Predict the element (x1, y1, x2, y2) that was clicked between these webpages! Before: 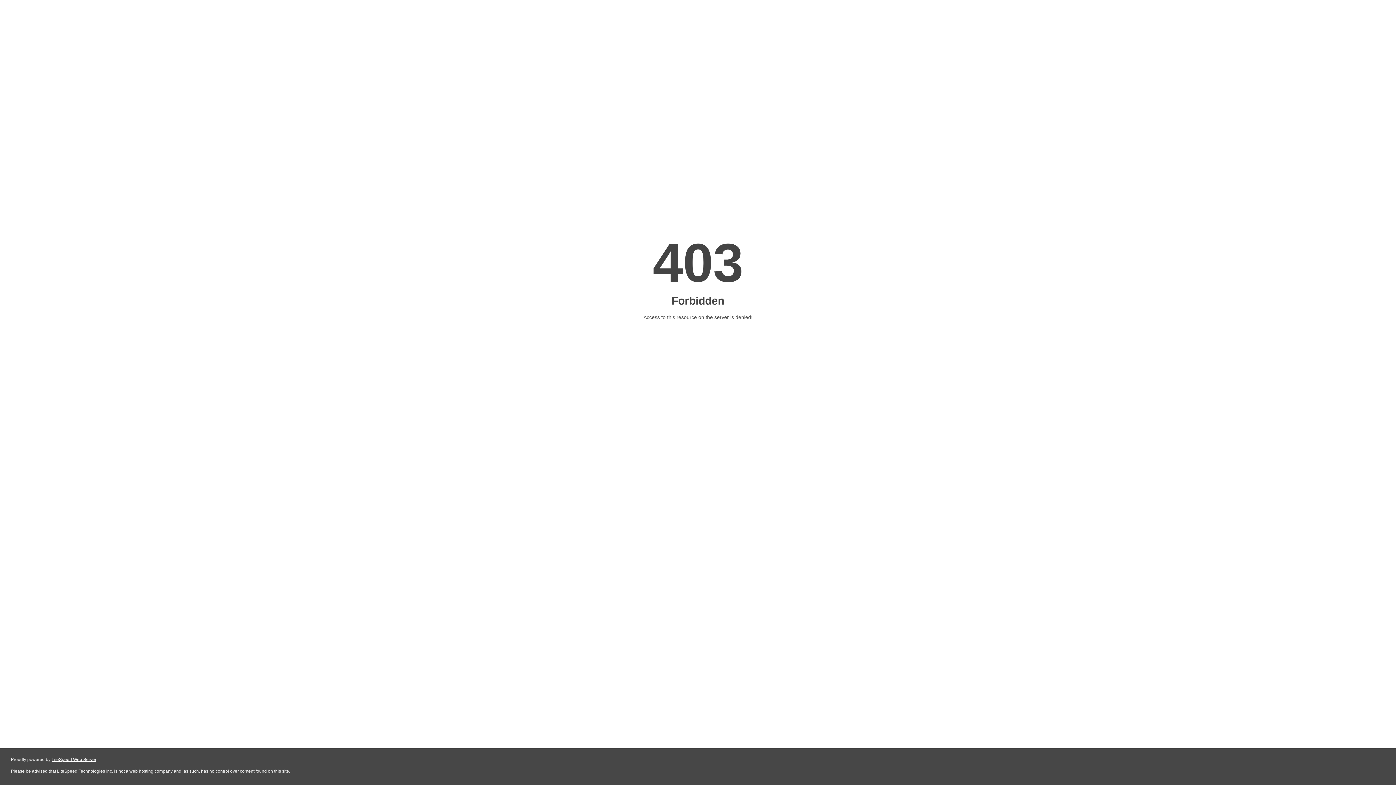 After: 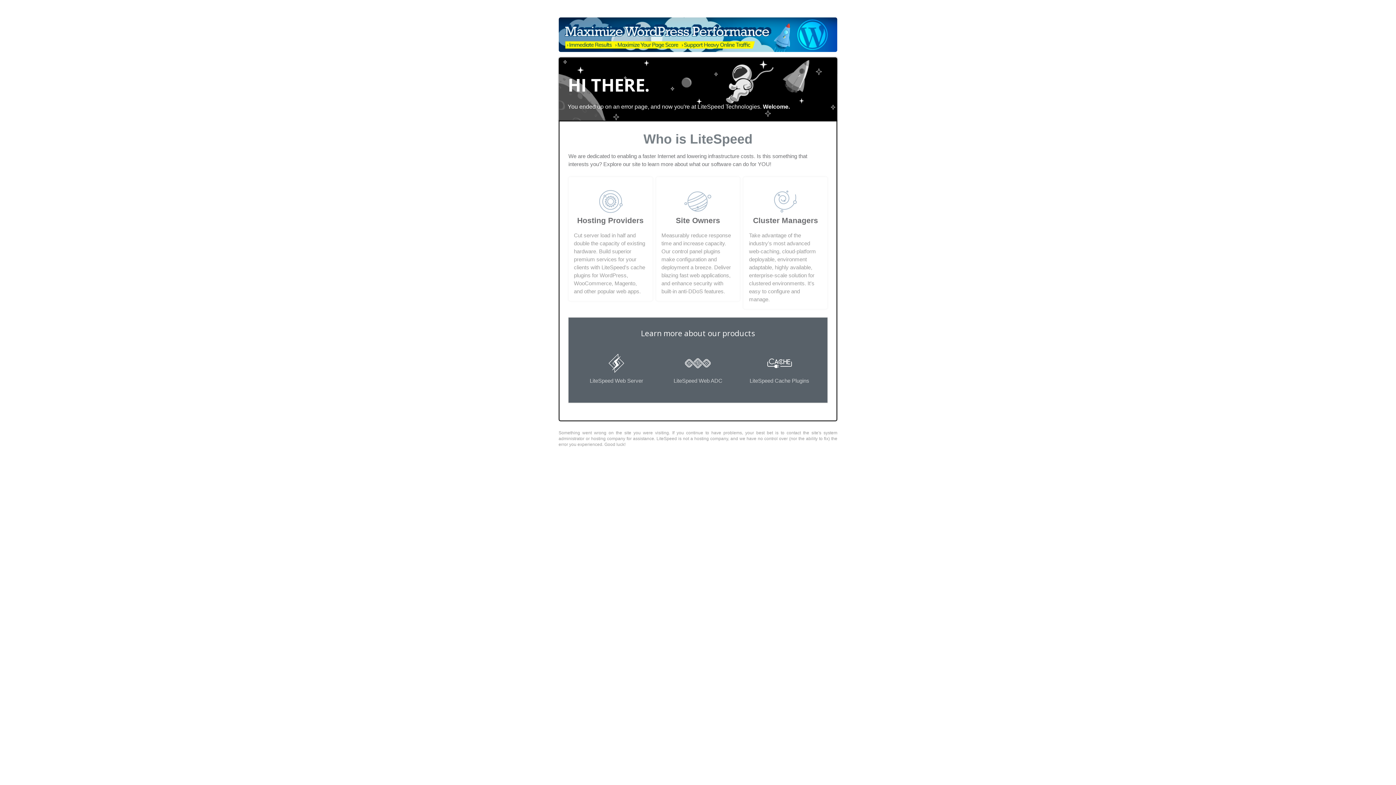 Action: label: LiteSpeed Web Server bbox: (51, 757, 96, 762)